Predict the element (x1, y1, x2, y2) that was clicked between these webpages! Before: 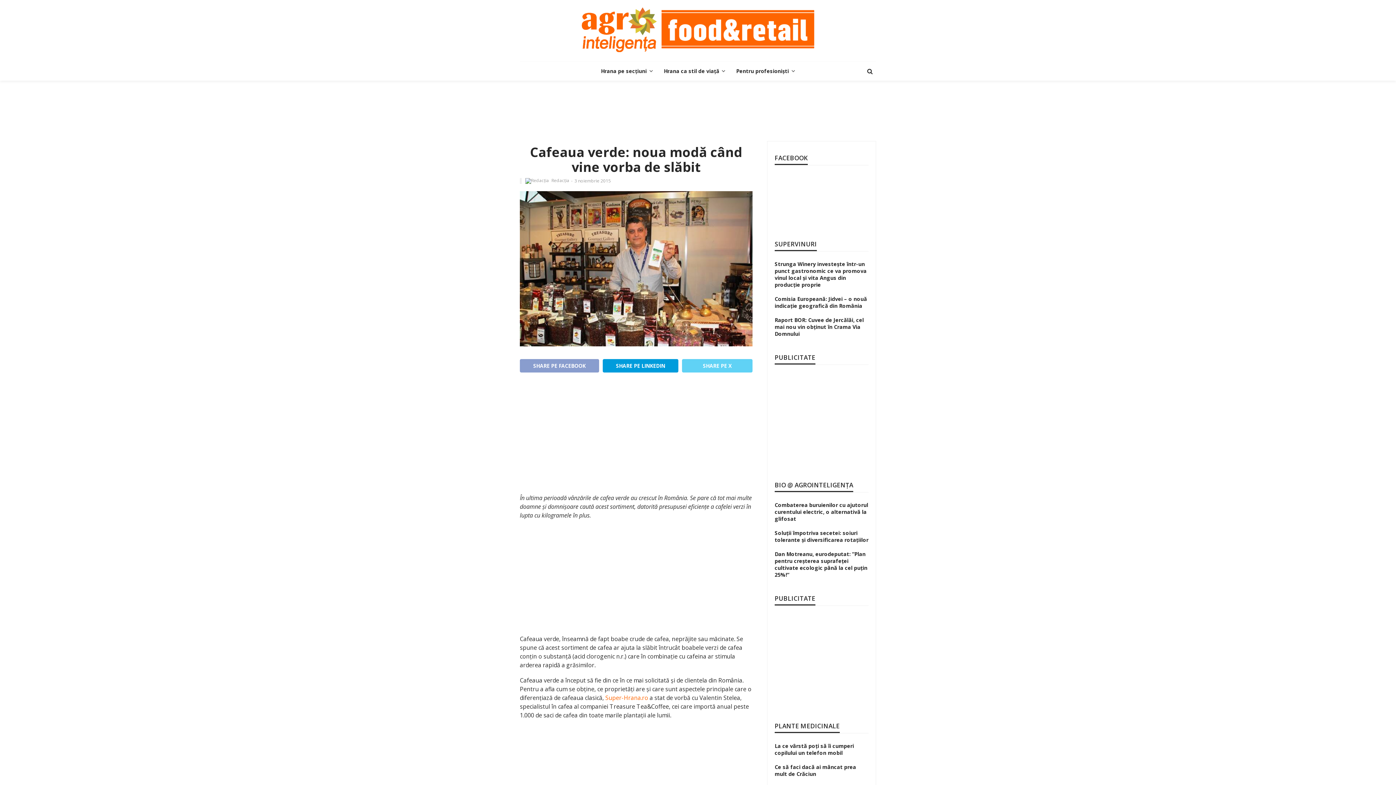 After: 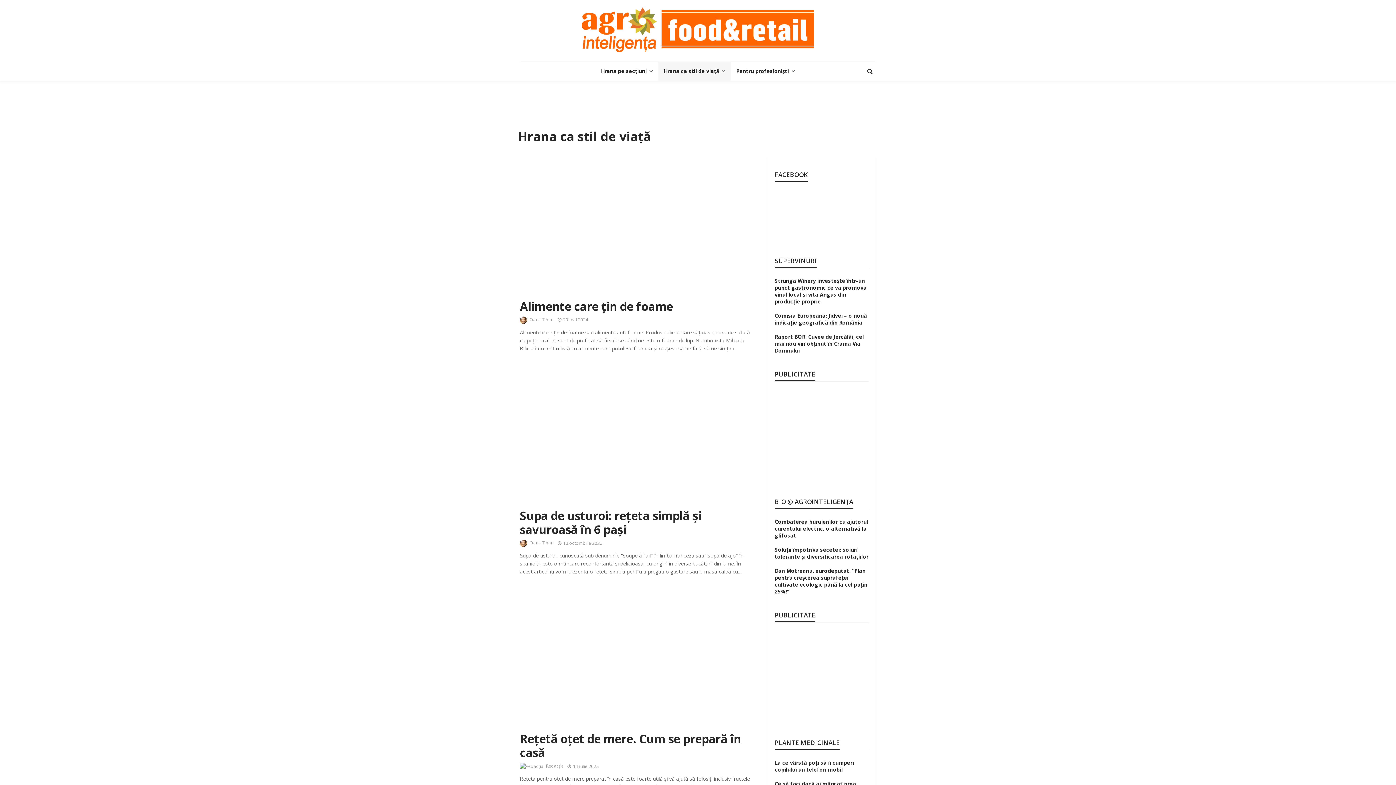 Action: bbox: (658, 61, 730, 80) label: Hrana ca stil de viață